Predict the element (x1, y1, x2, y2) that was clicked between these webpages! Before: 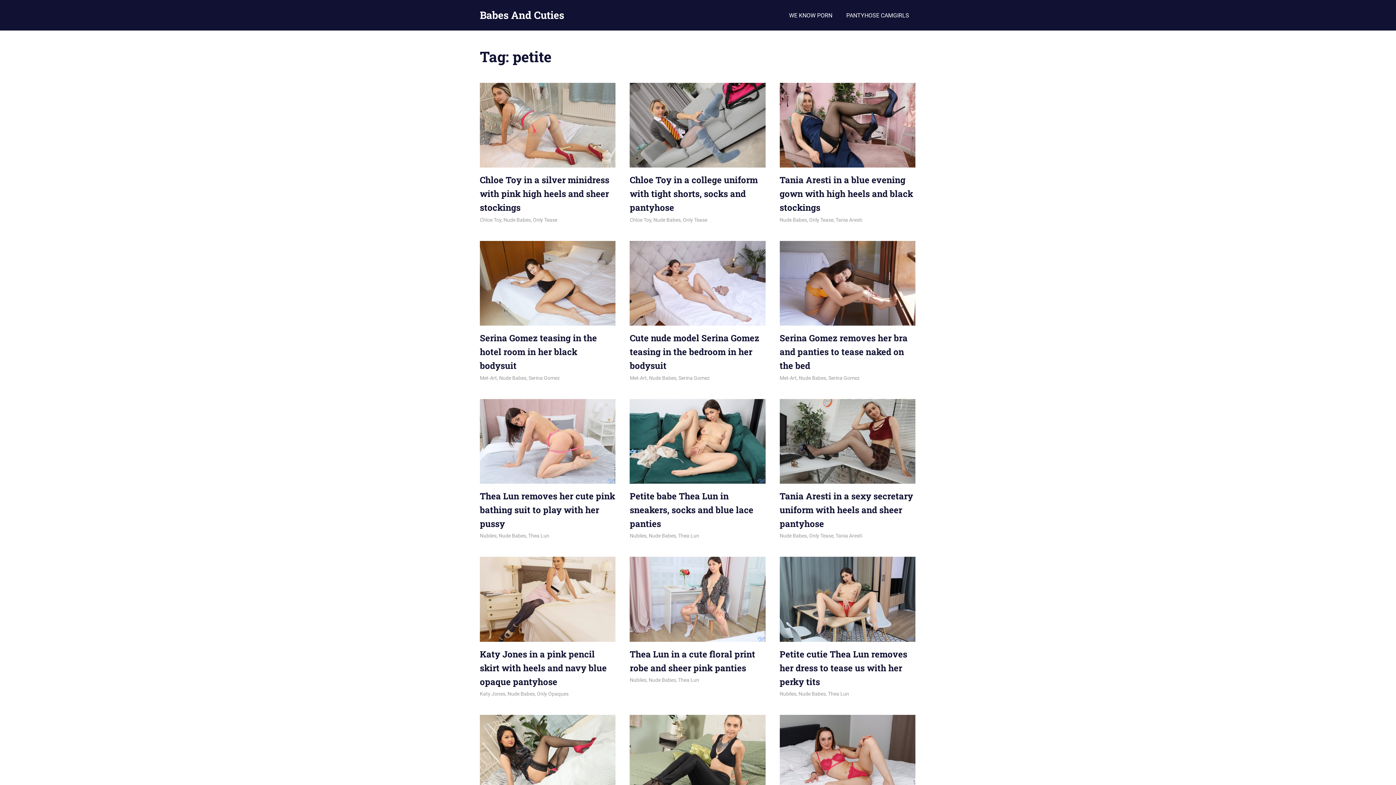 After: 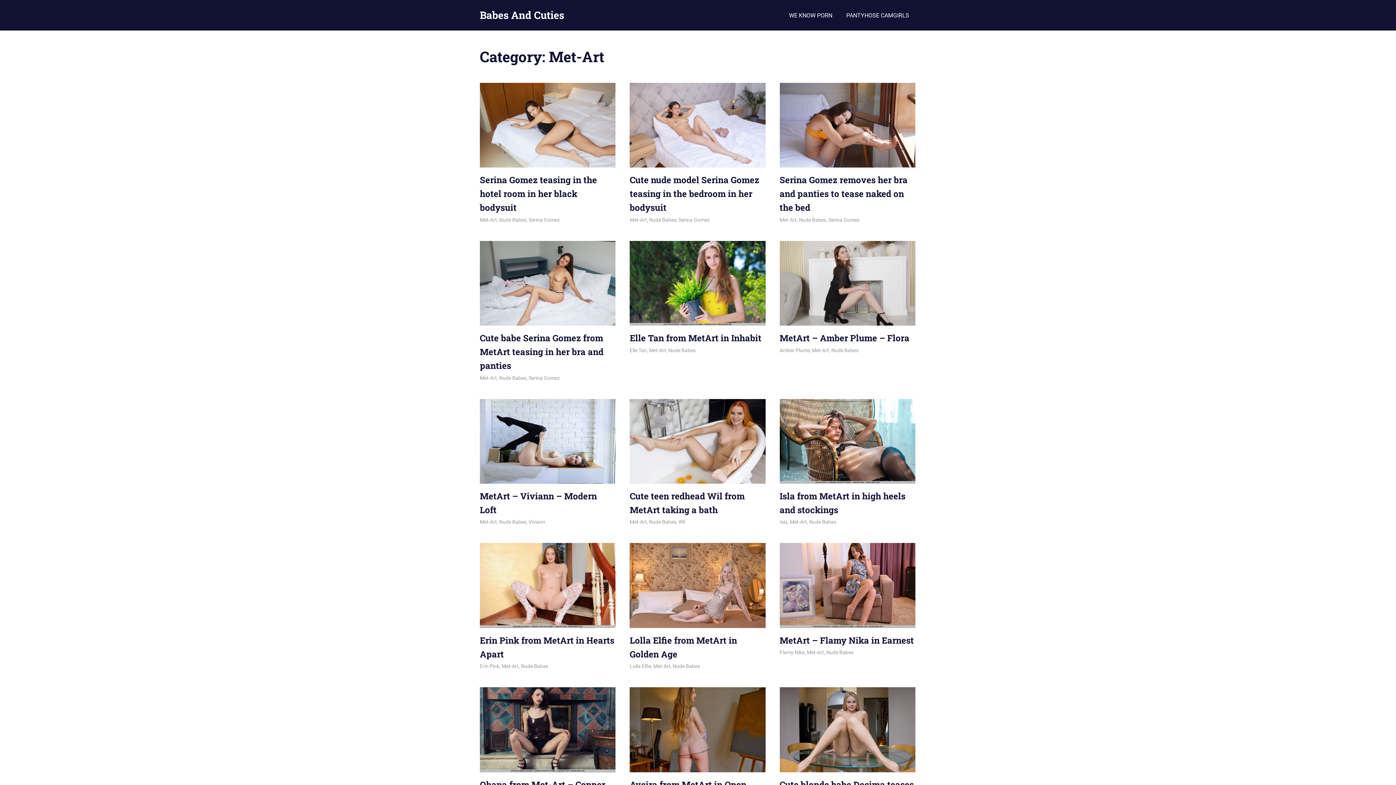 Action: label: Met-Art bbox: (779, 375, 796, 380)